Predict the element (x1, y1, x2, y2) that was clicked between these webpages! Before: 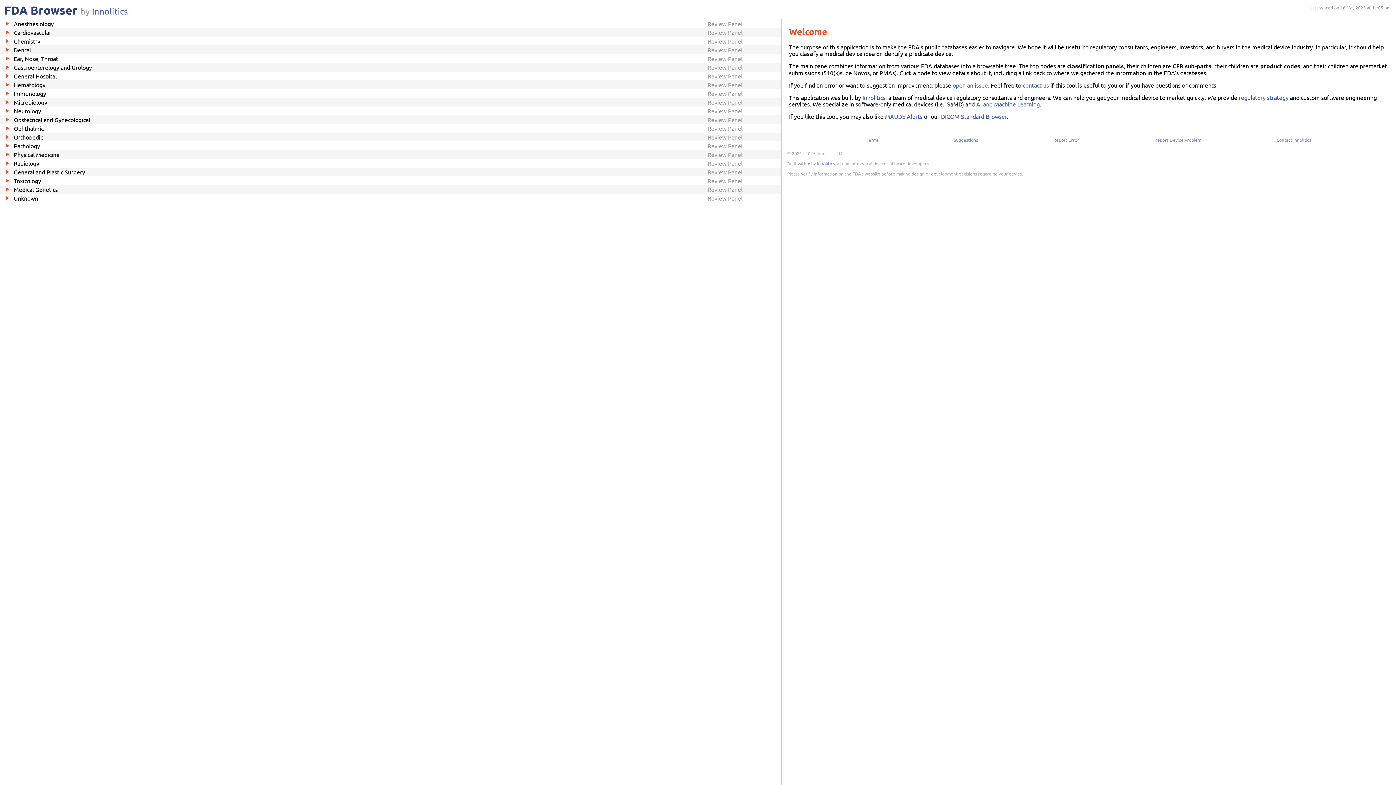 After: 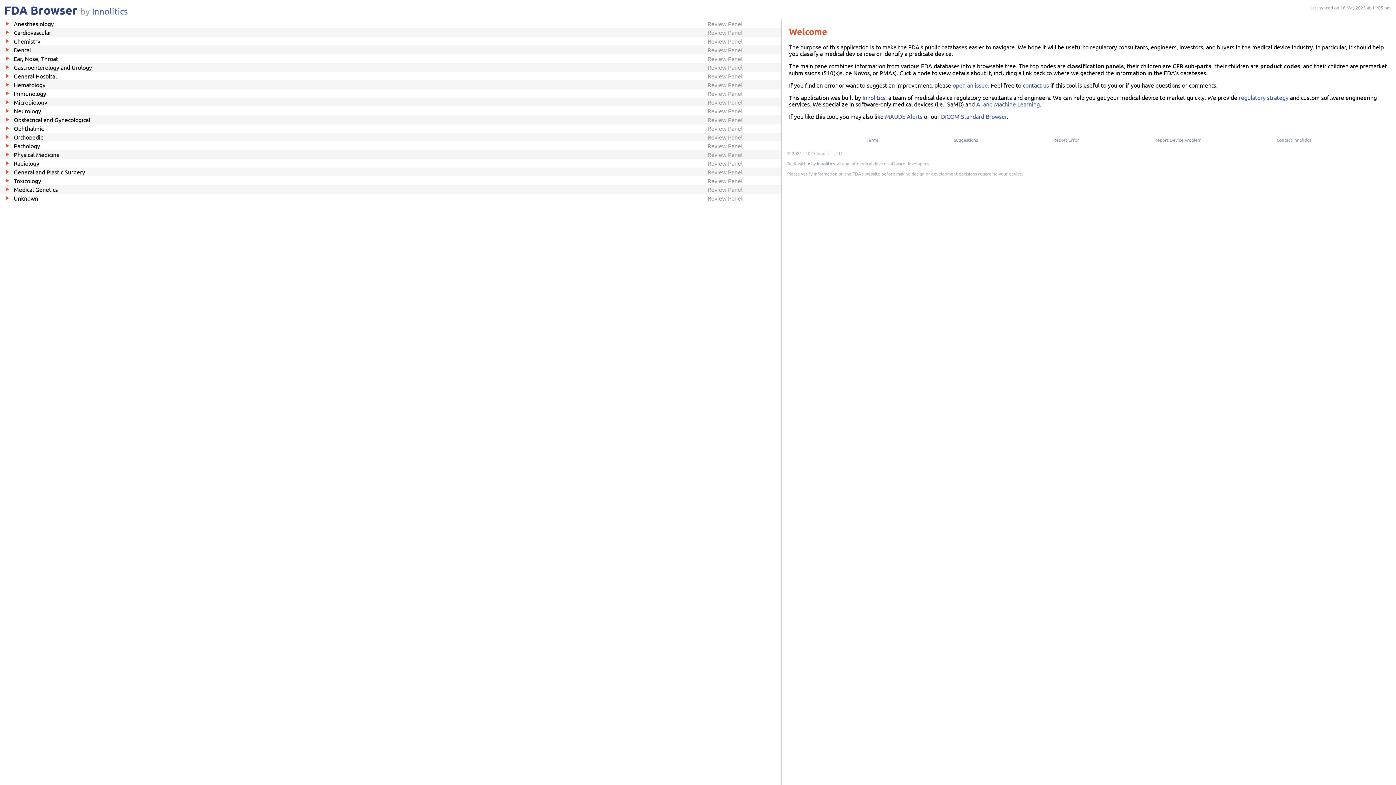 Action: bbox: (1023, 81, 1049, 88) label: contact us